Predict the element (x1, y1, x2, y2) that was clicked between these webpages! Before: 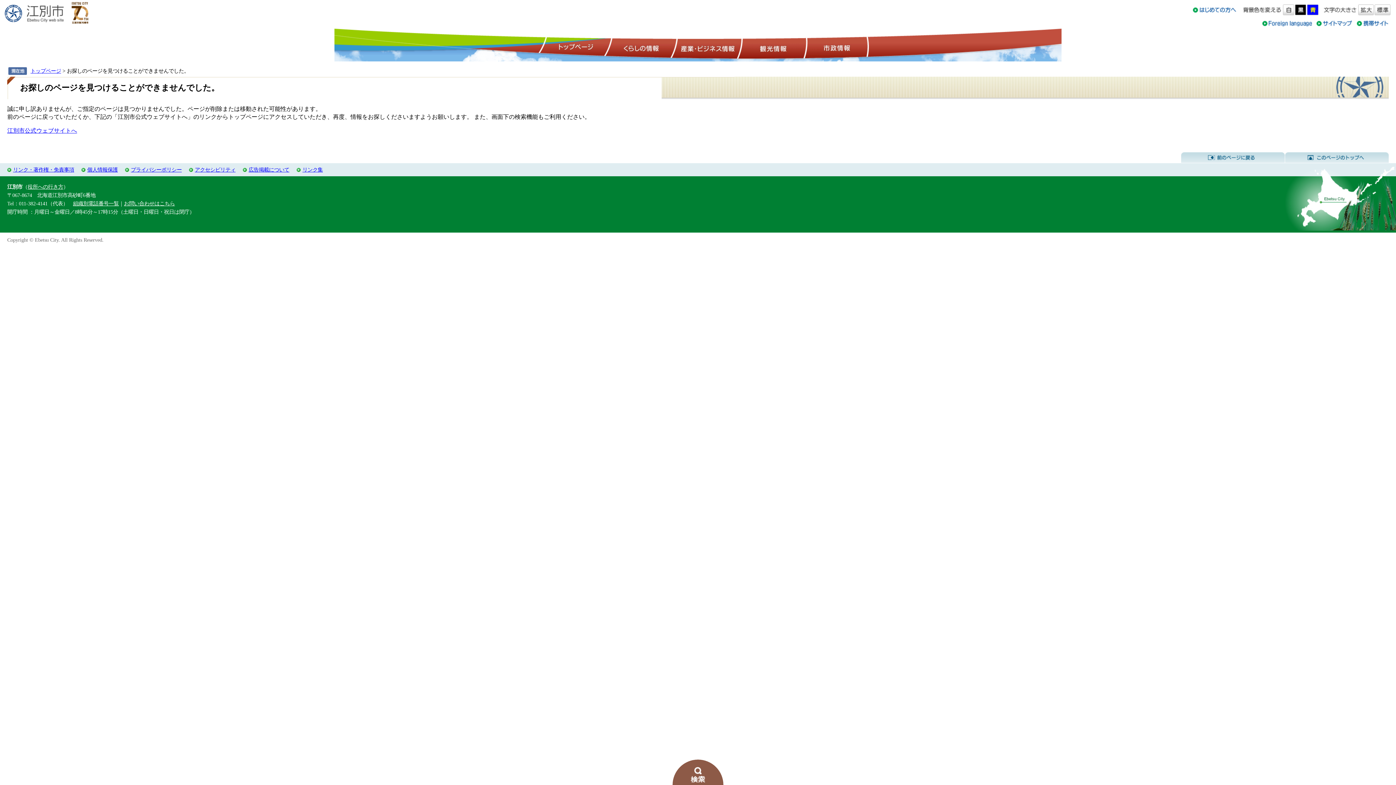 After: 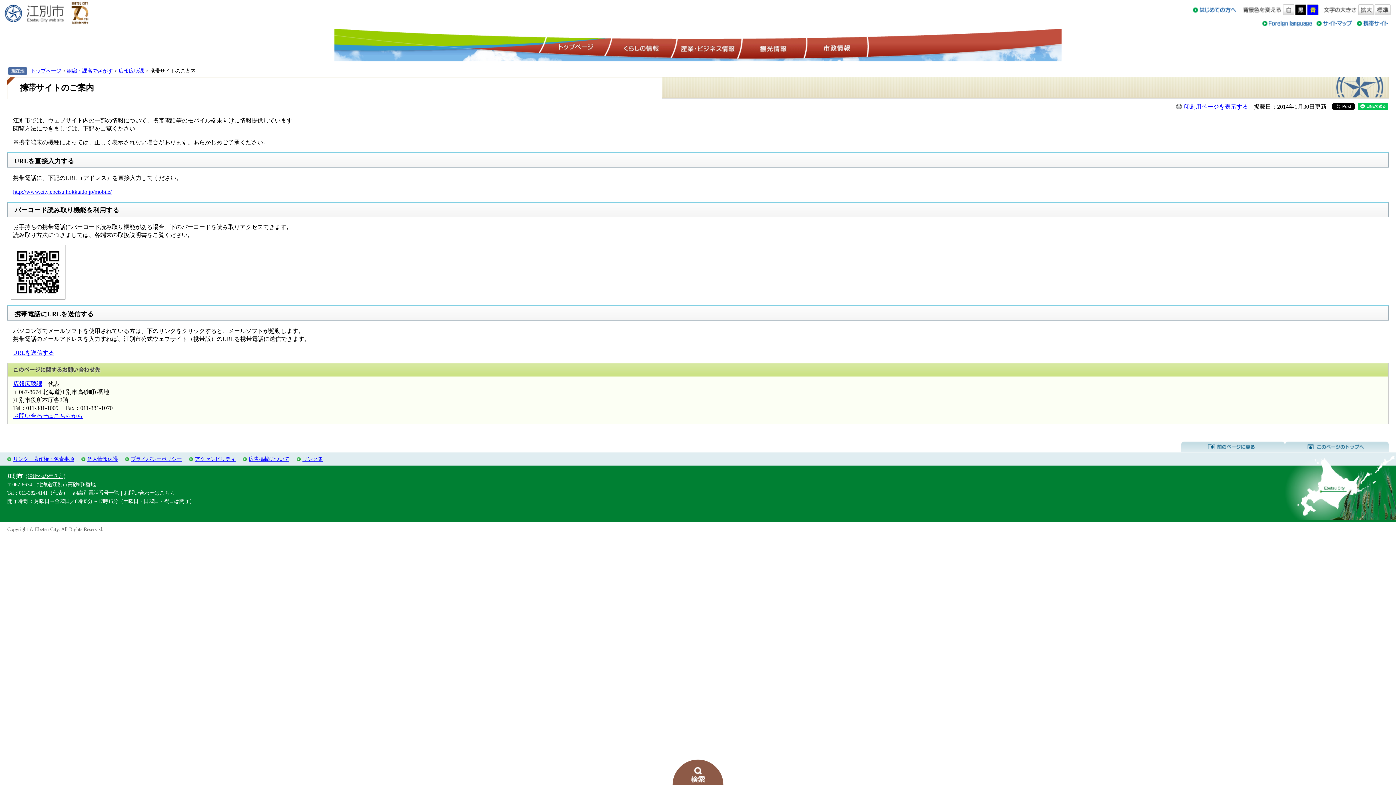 Action: bbox: (1356, 17, 1389, 24)